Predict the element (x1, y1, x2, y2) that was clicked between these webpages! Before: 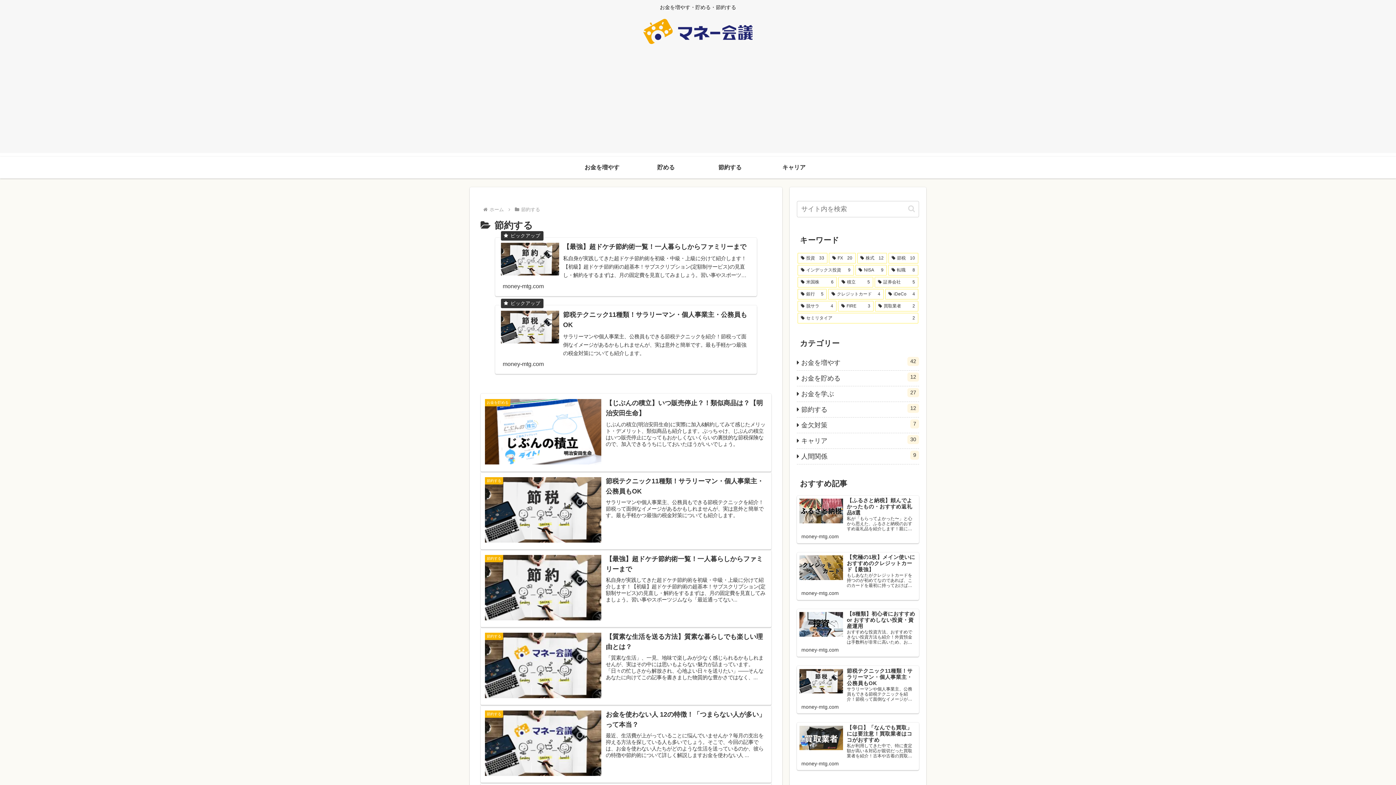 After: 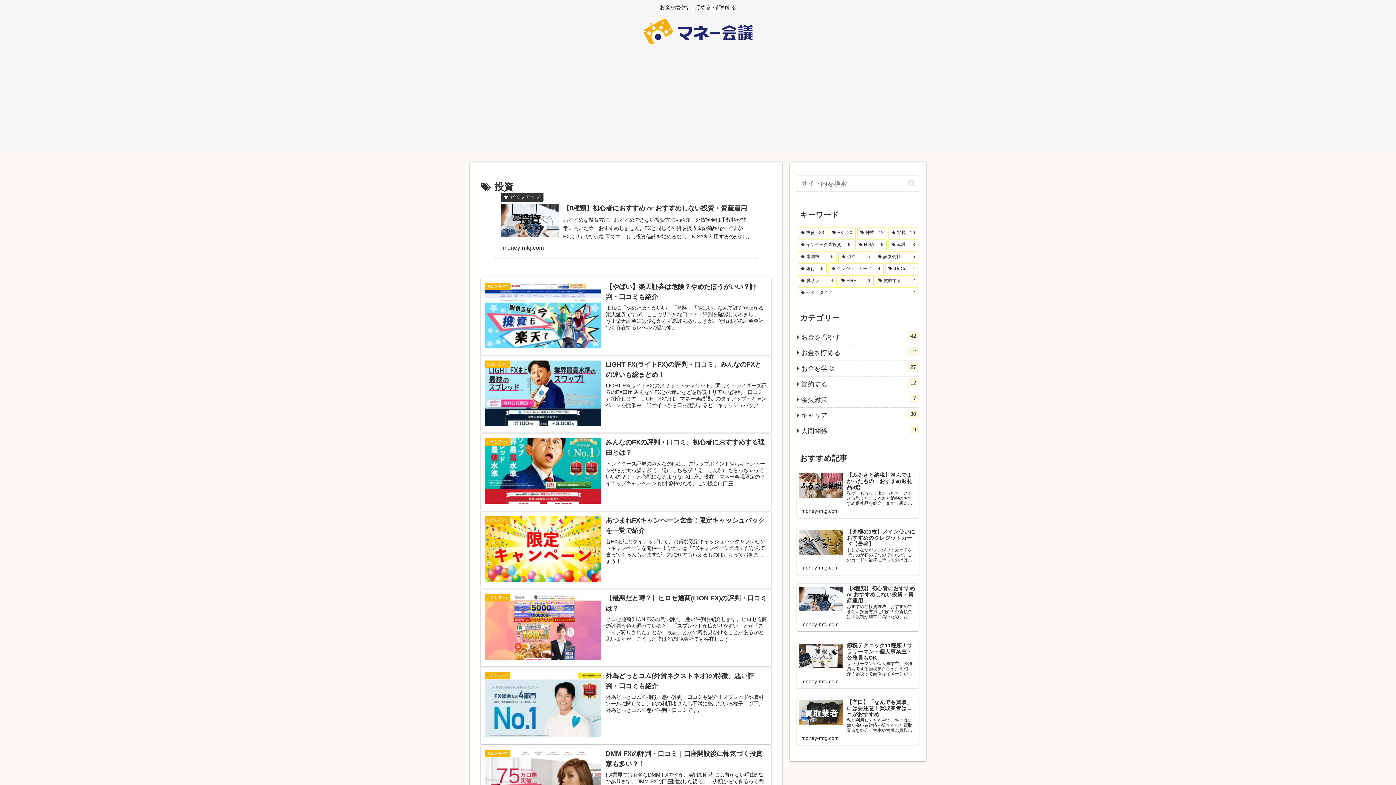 Action: label: 投資 (33個の項目) bbox: (797, 253, 827, 263)